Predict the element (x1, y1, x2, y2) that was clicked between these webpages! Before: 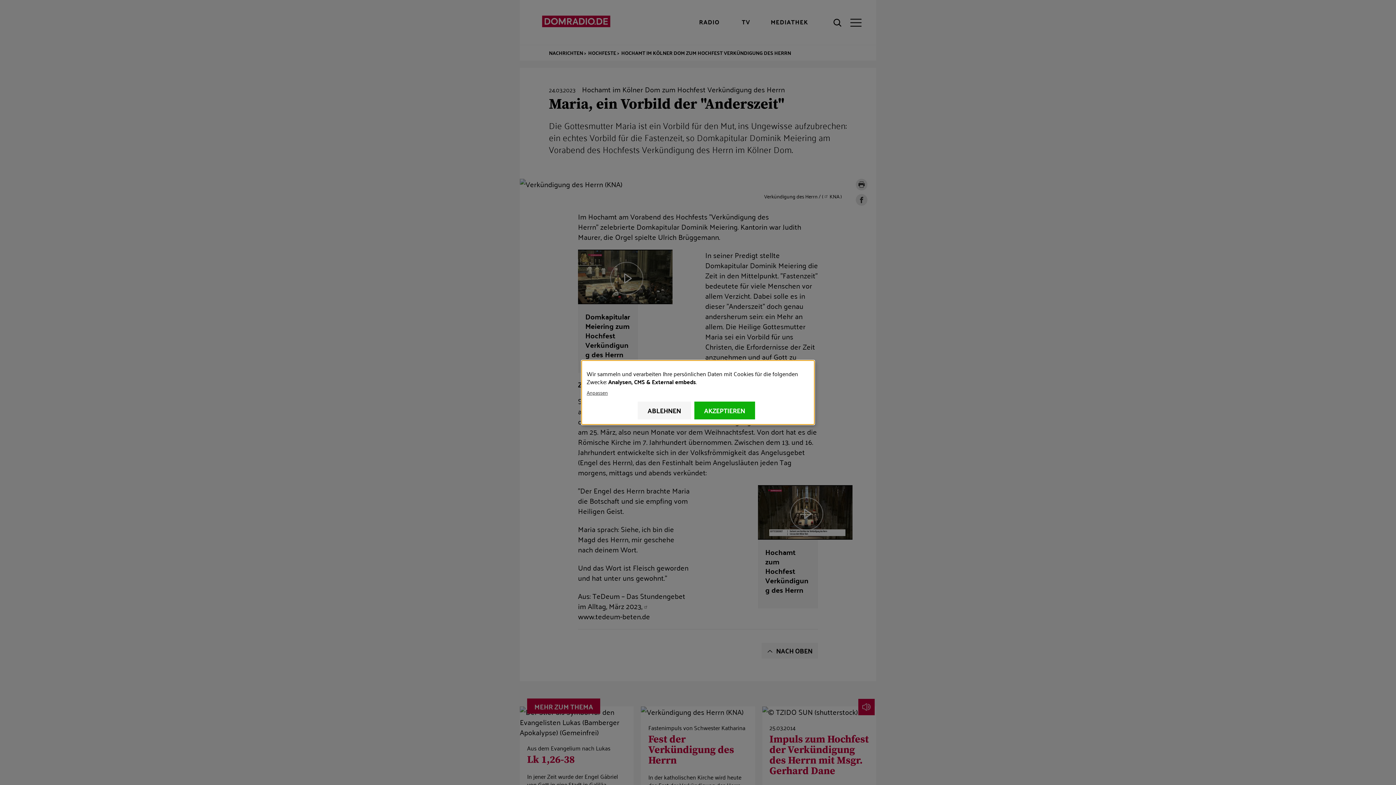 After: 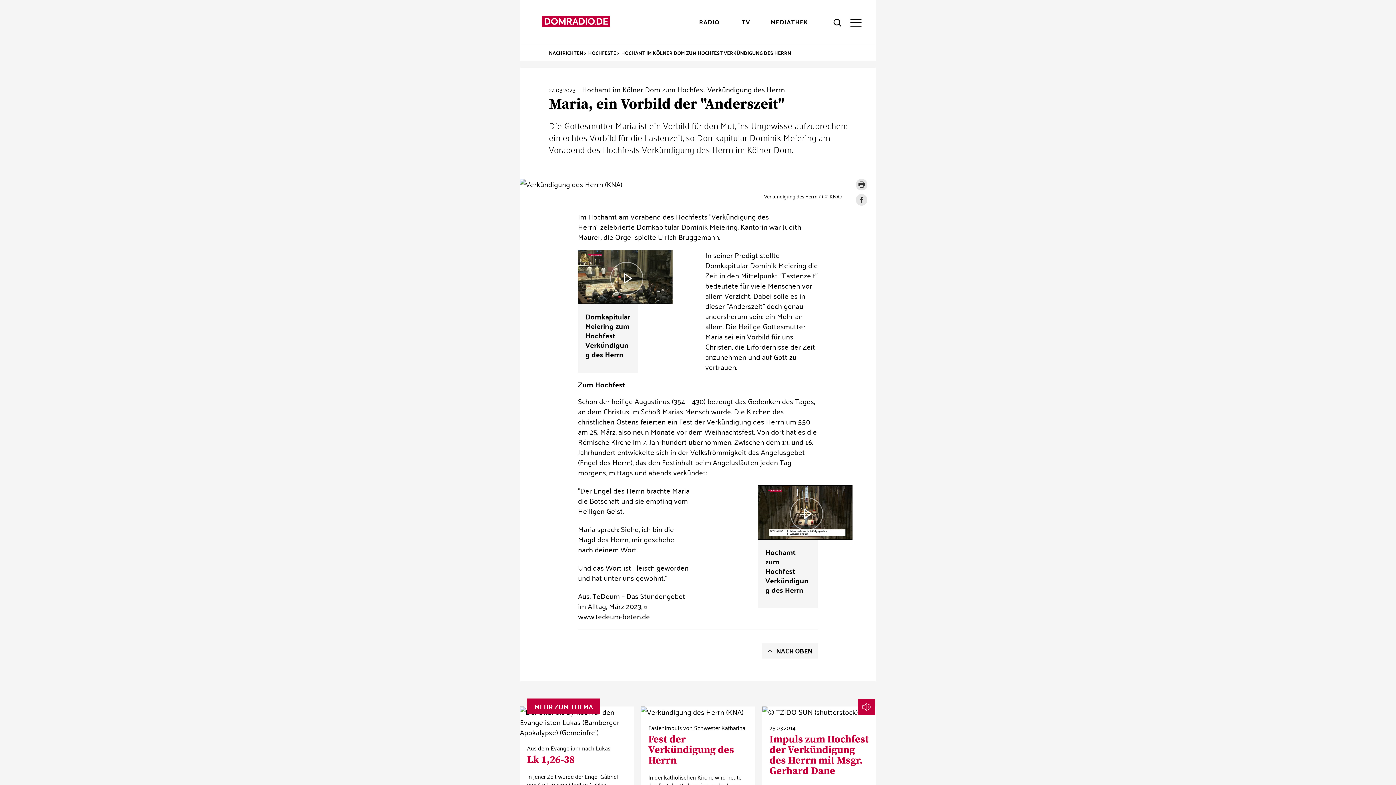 Action: label: ABLEHNEN bbox: (637, 401, 691, 419)